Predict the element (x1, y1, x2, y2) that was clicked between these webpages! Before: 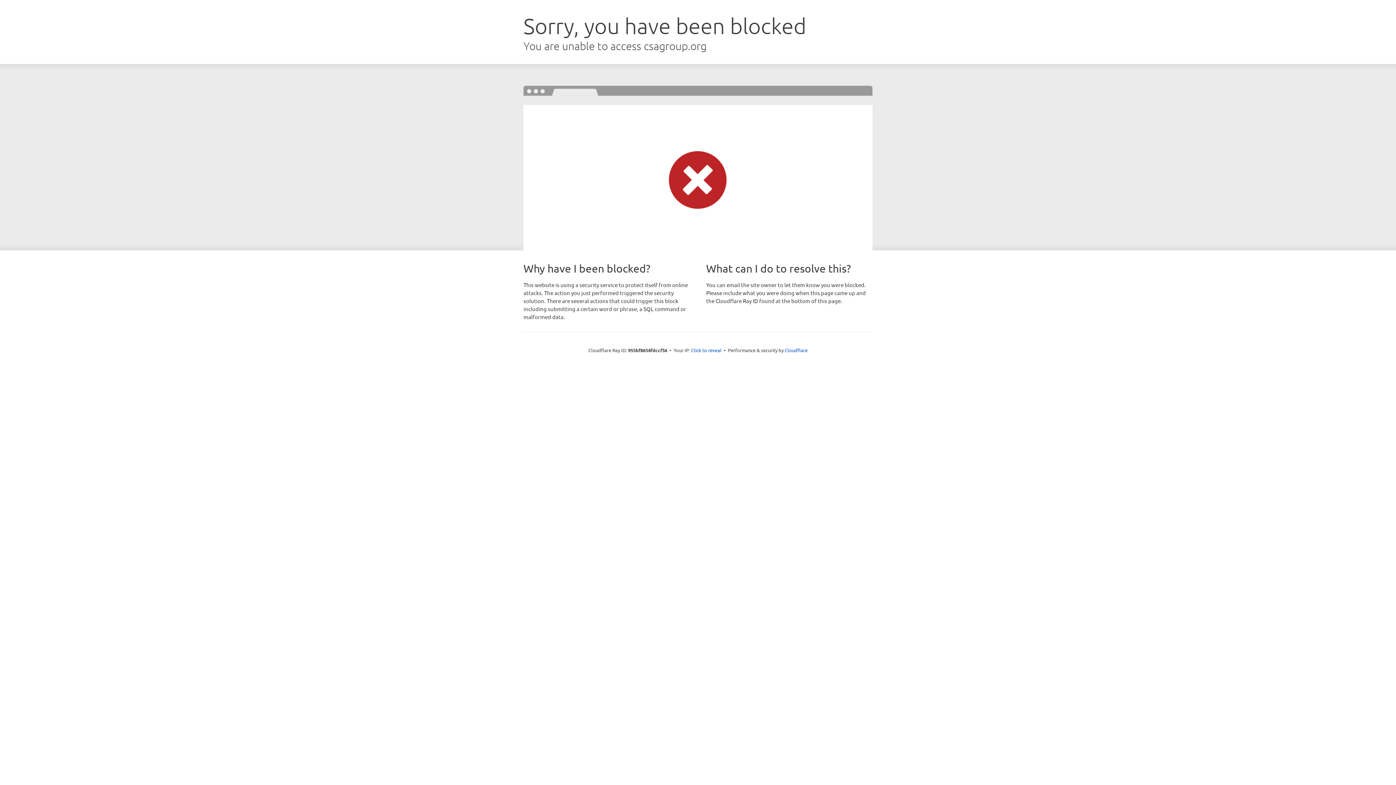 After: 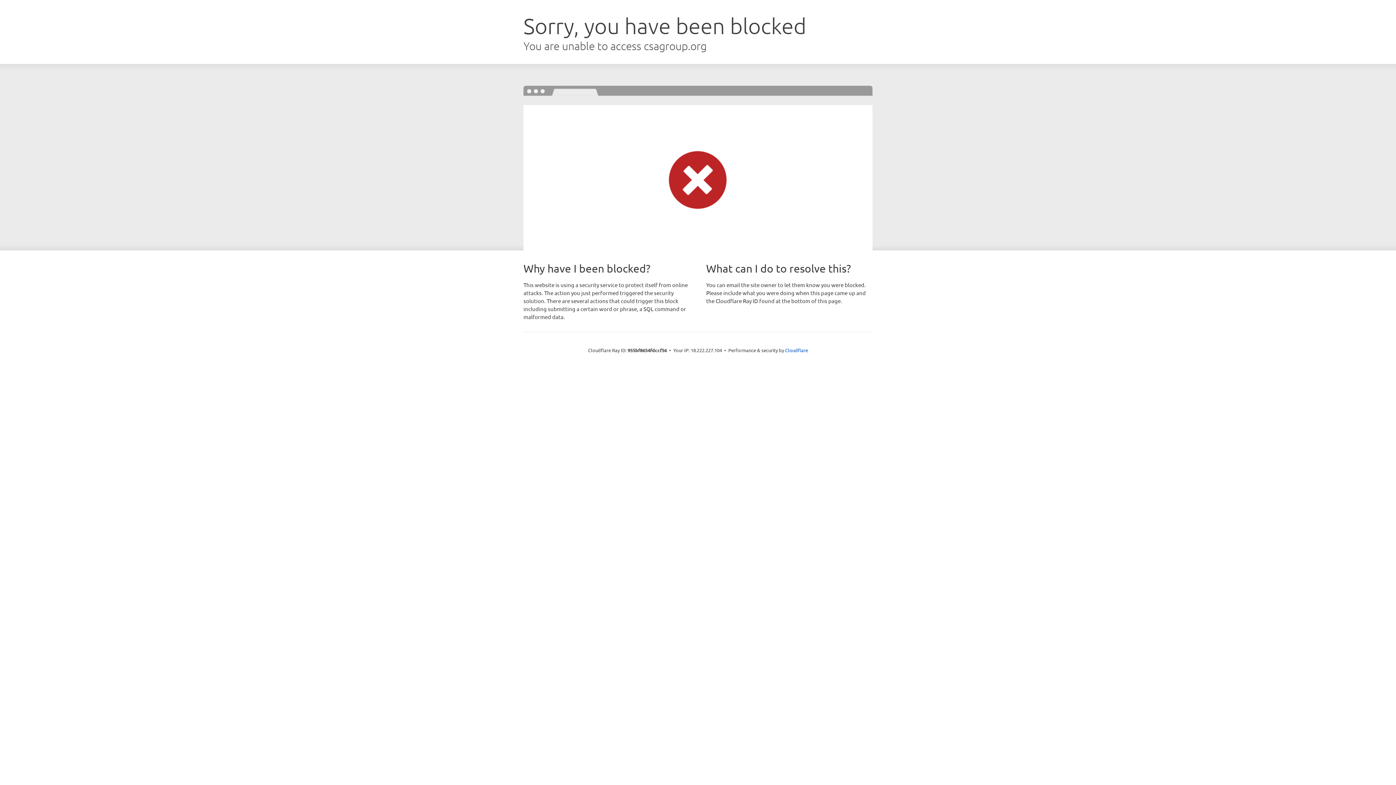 Action: label: Click to reveal bbox: (691, 346, 721, 353)